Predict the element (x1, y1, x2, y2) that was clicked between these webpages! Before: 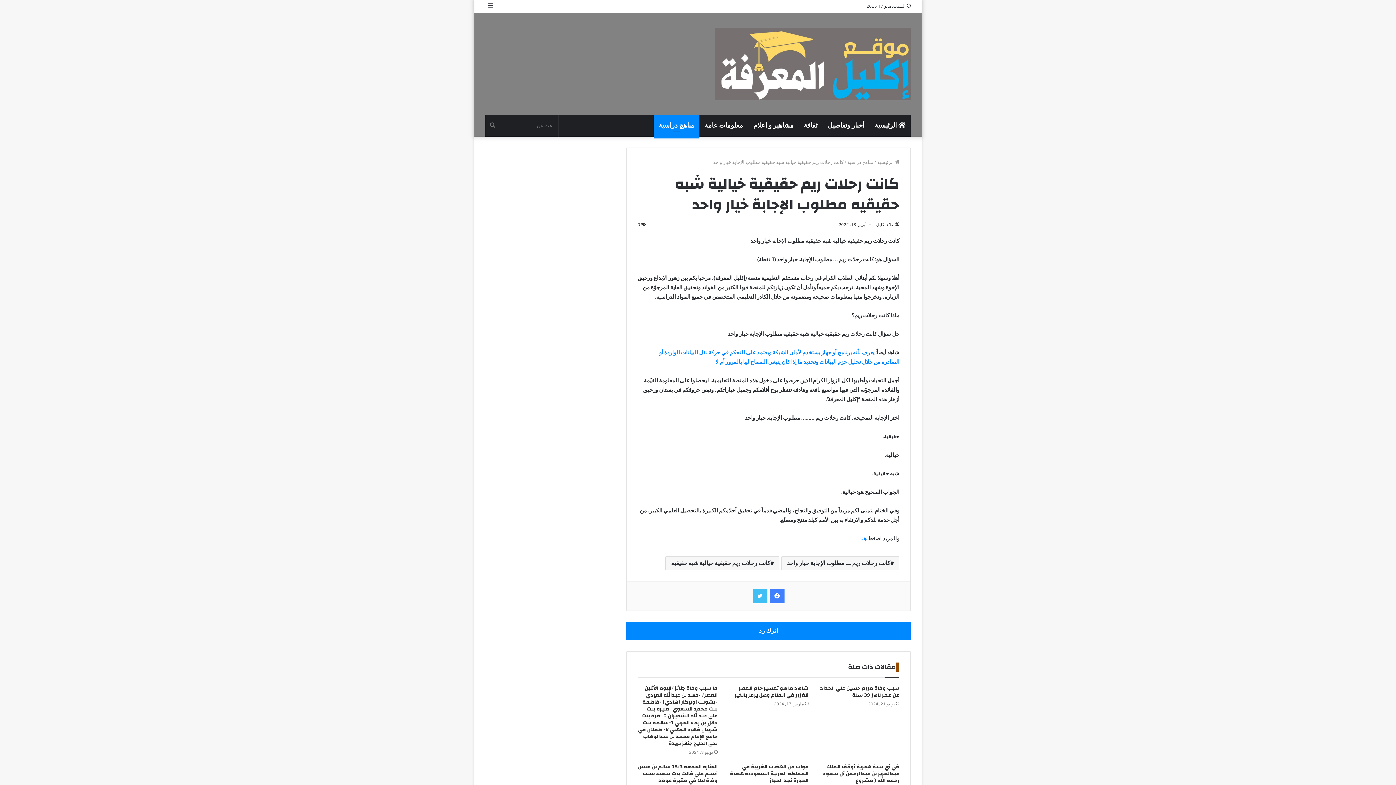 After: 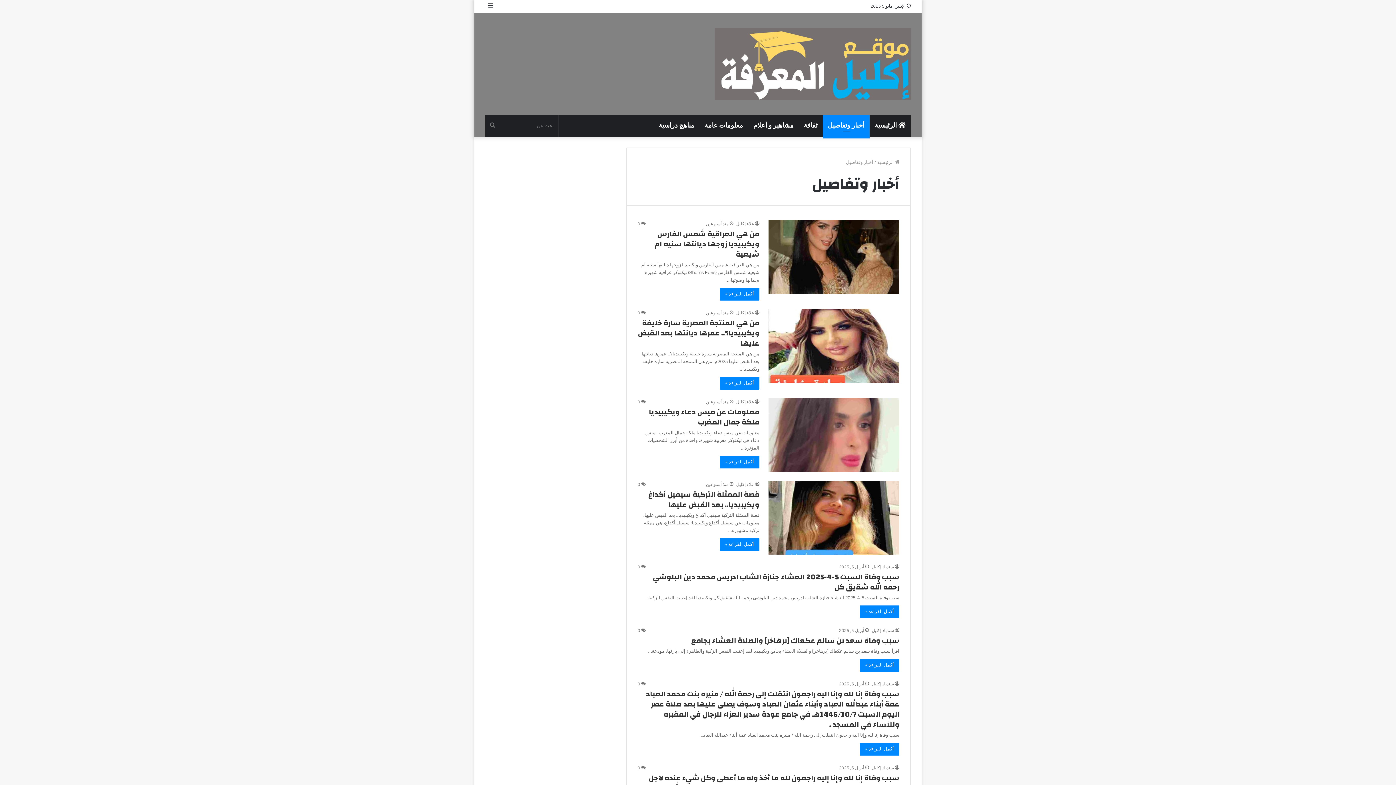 Action: bbox: (822, 114, 869, 136) label: أخبار وتفاصيل